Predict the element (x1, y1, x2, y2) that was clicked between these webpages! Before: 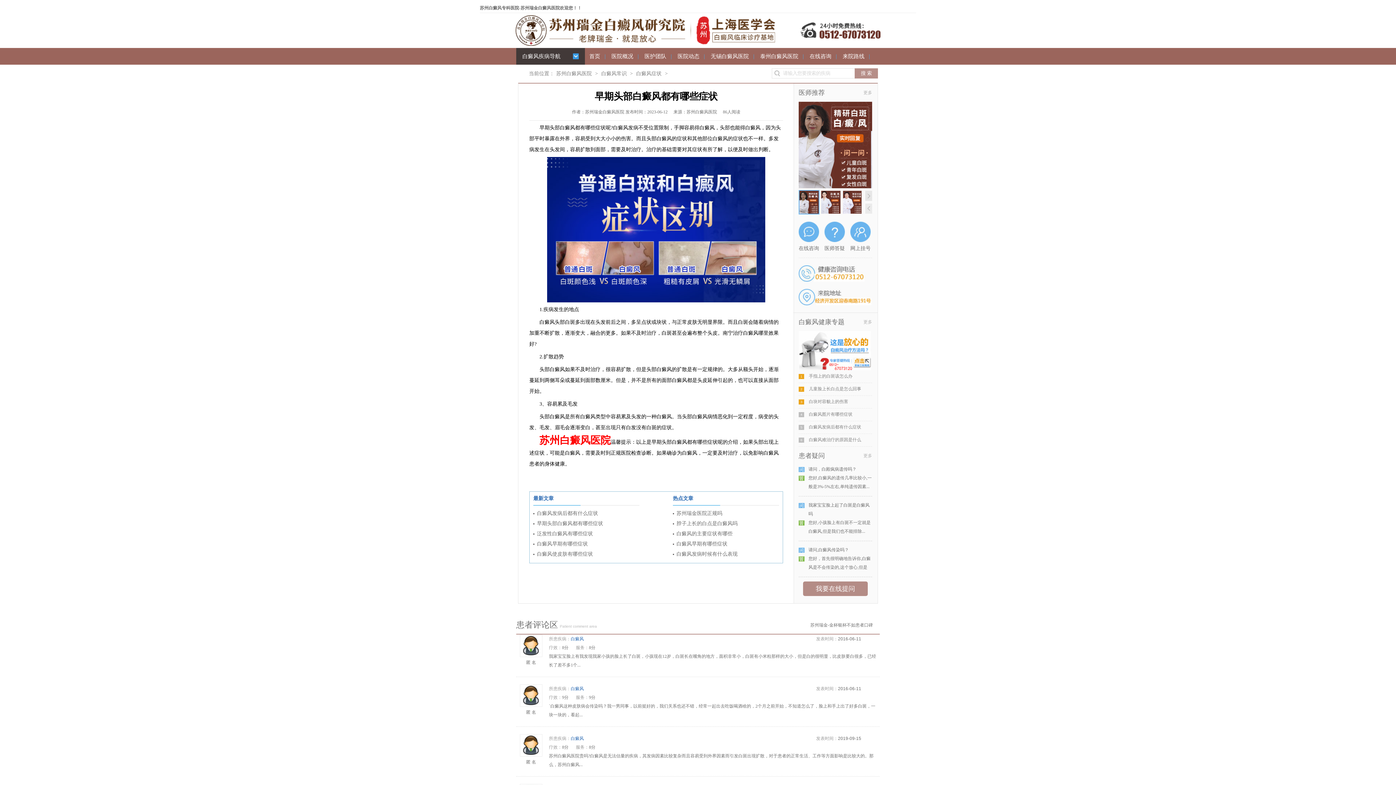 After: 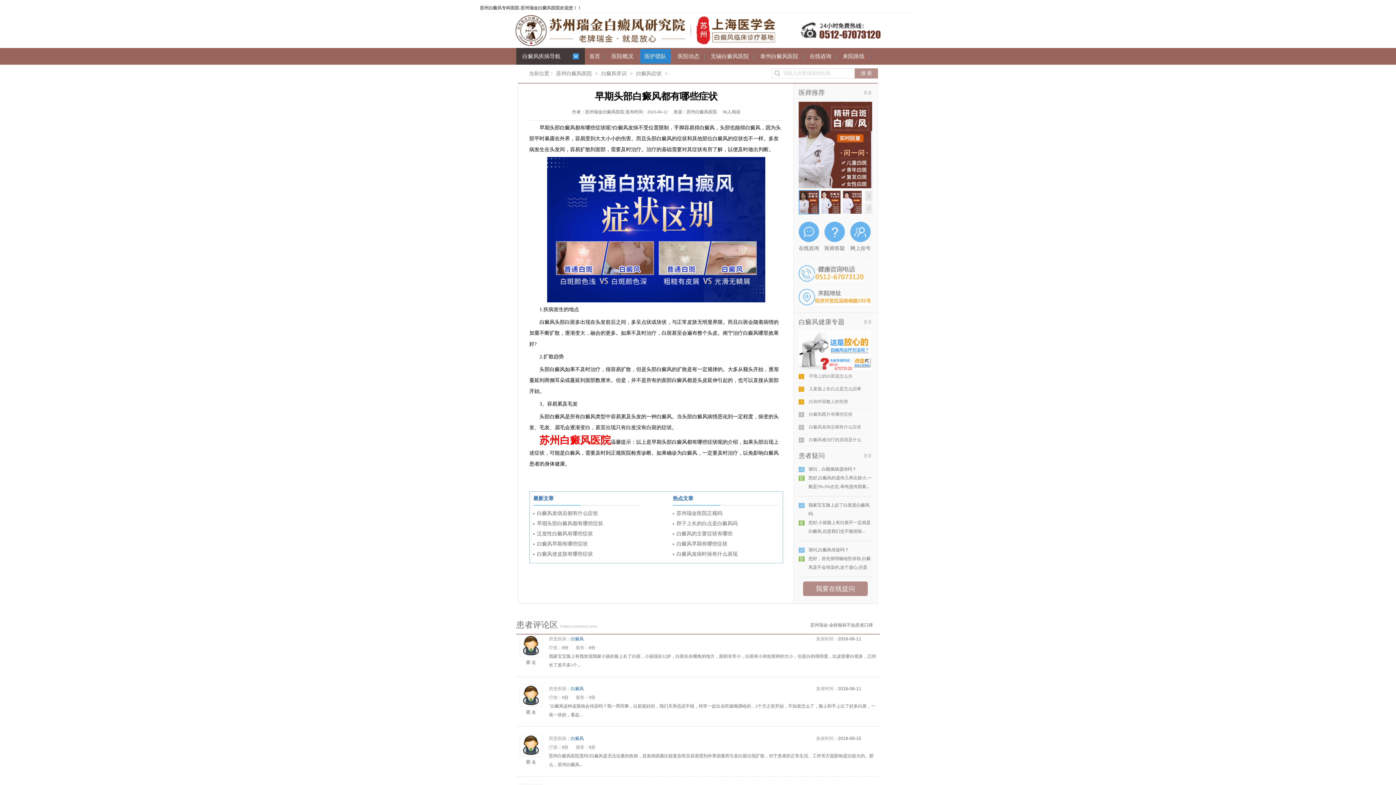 Action: label: 医护团队 bbox: (640, 49, 670, 63)